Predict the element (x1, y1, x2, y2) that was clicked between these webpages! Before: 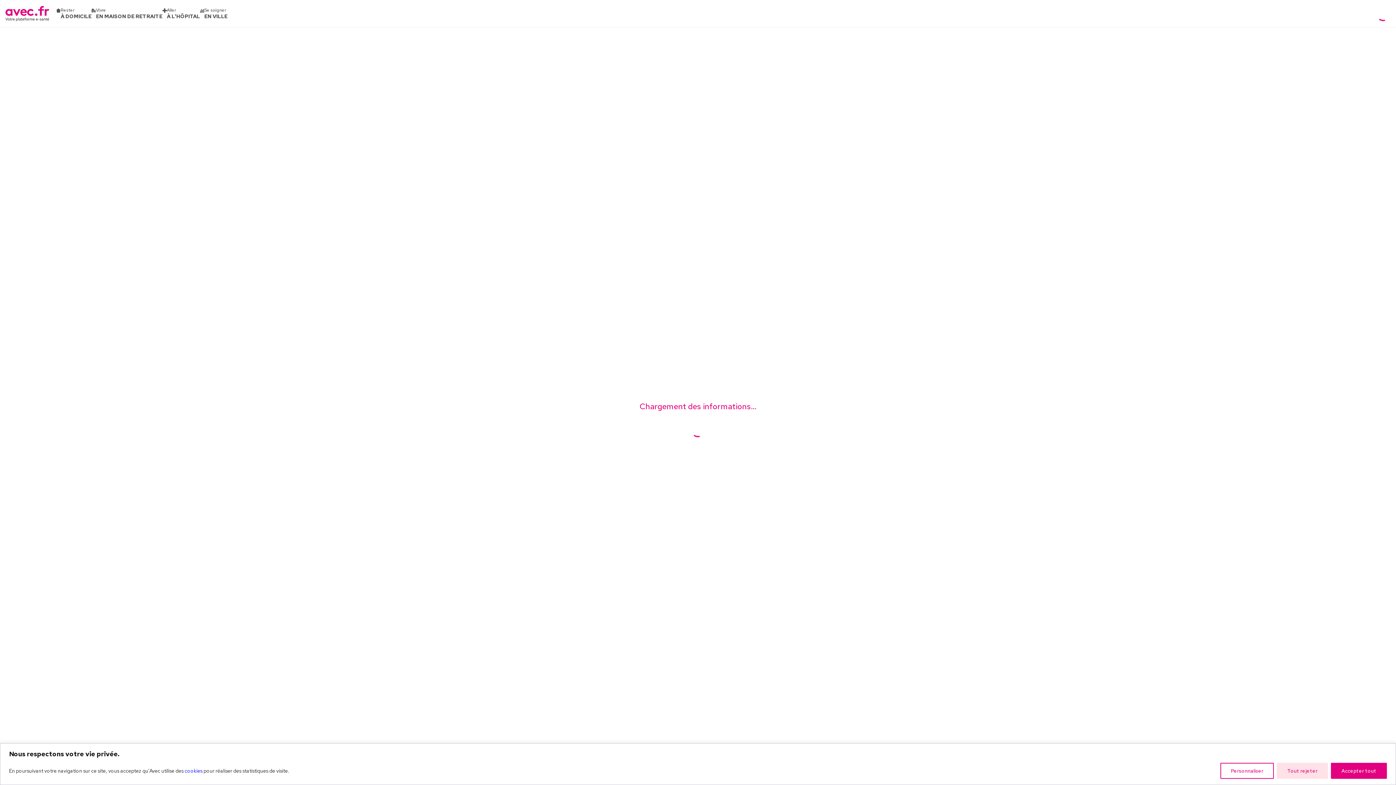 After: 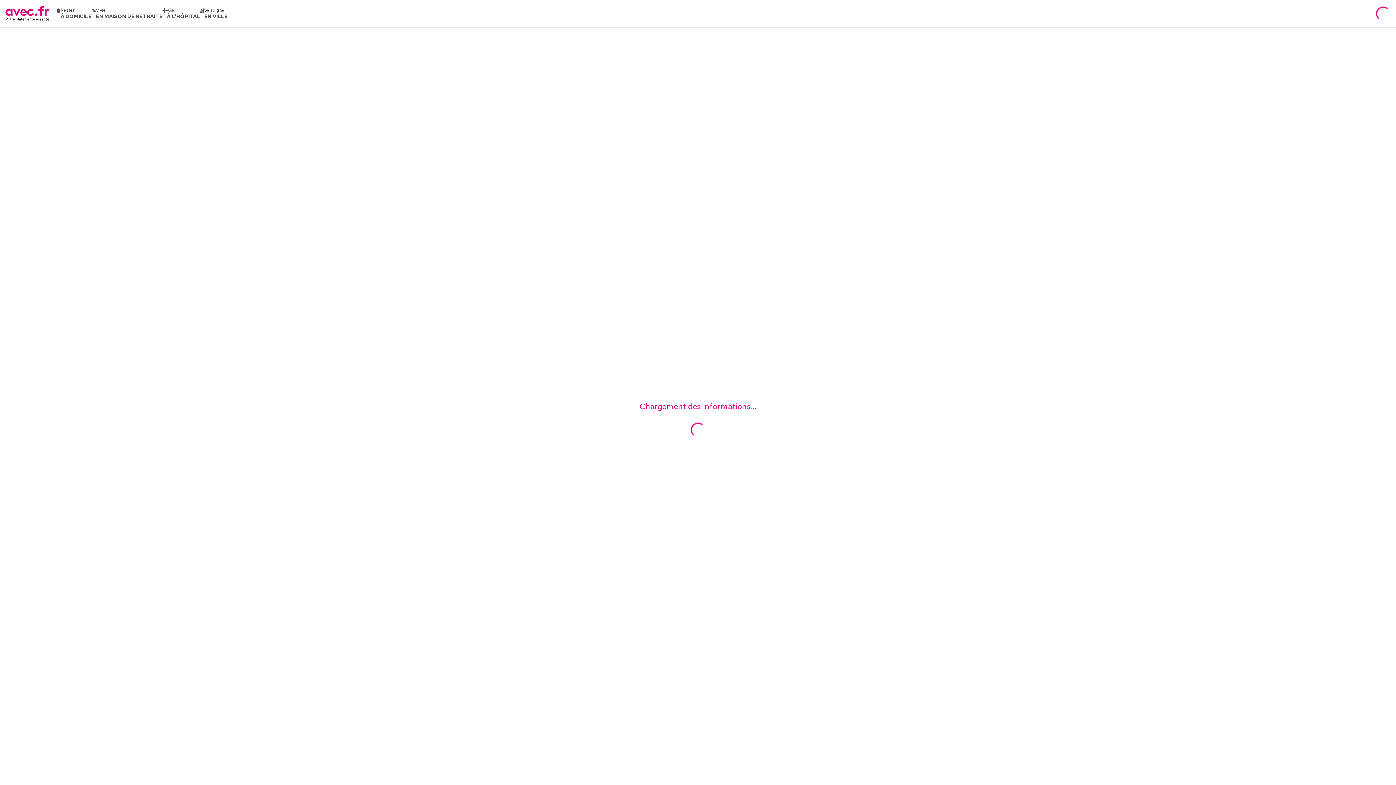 Action: bbox: (1331, 763, 1387, 779) label: Accepter tout